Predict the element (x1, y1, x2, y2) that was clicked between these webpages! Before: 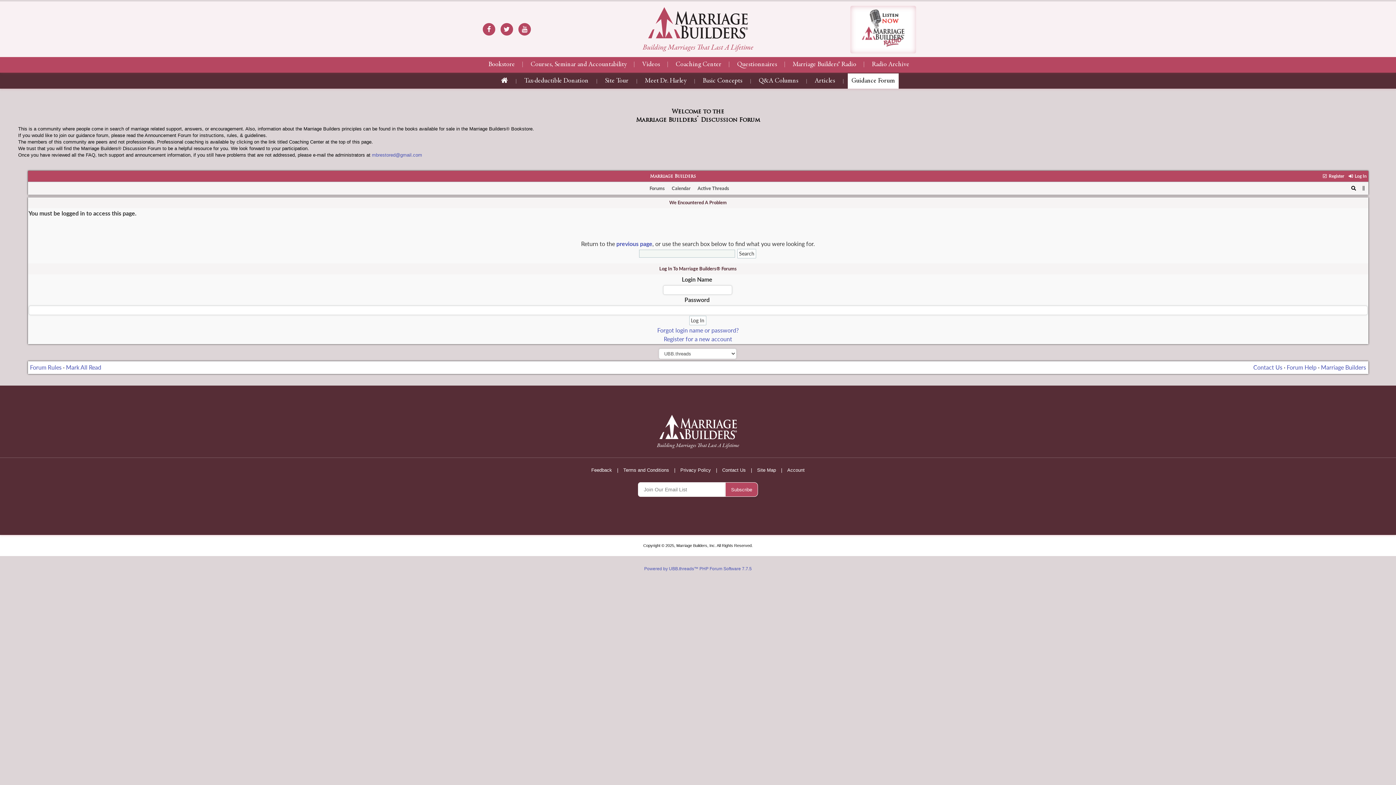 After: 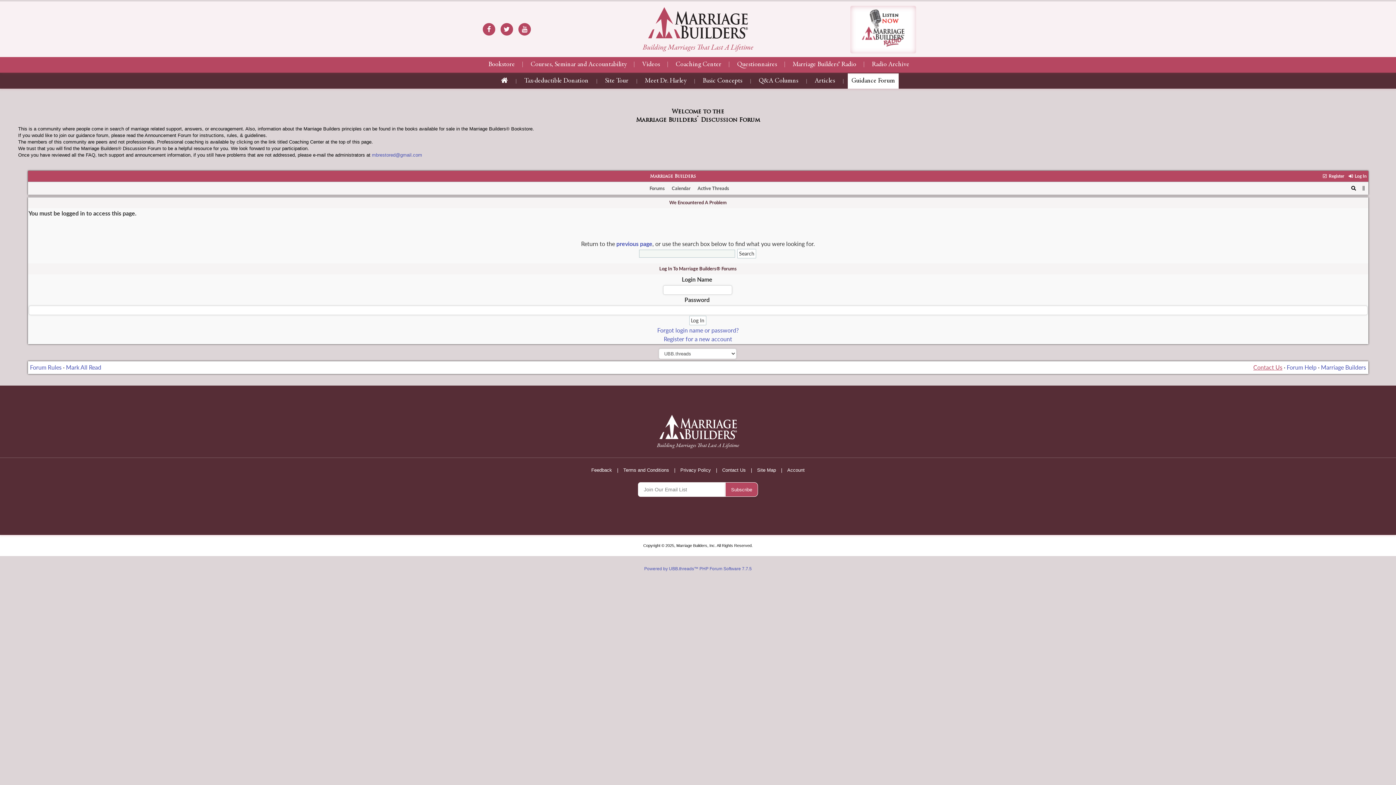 Action: label: Contact Us bbox: (1253, 364, 1282, 370)